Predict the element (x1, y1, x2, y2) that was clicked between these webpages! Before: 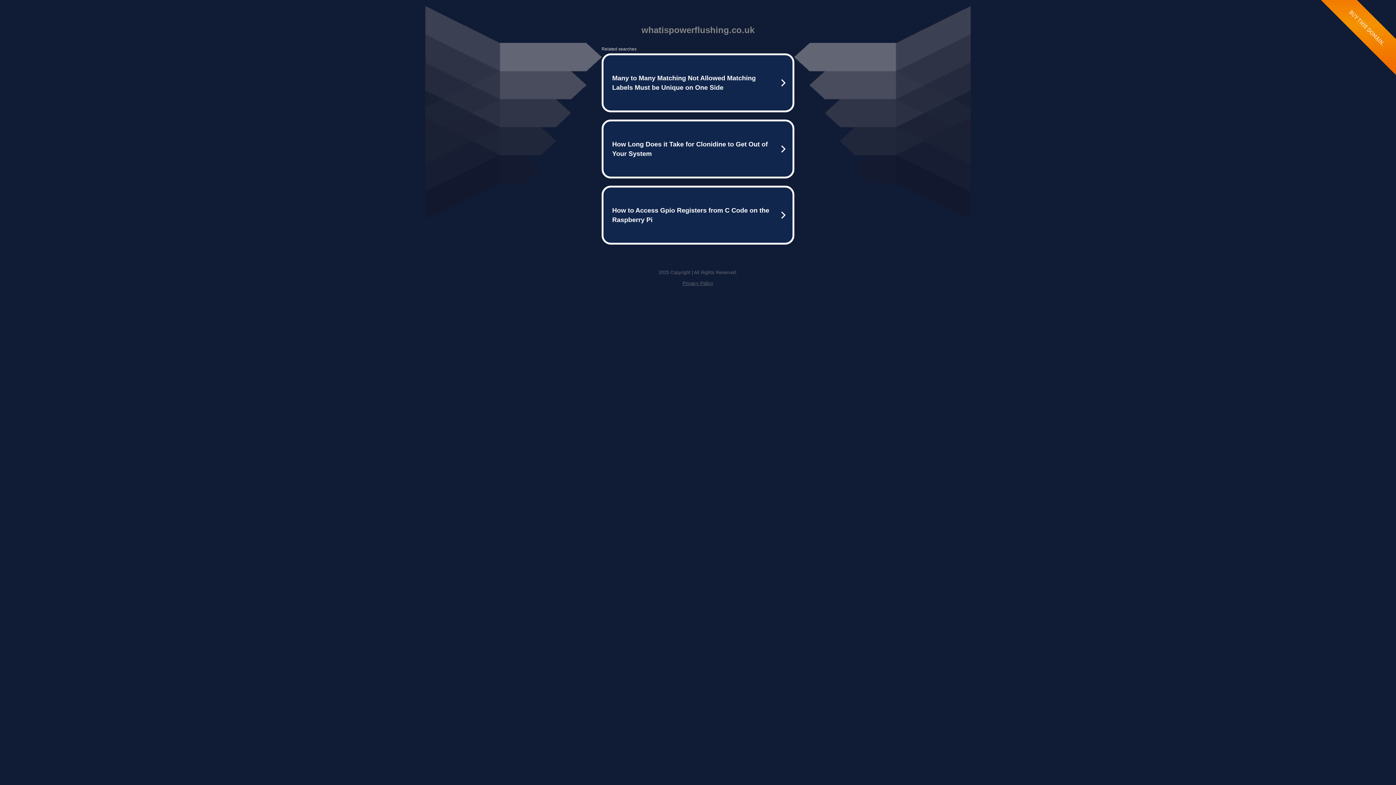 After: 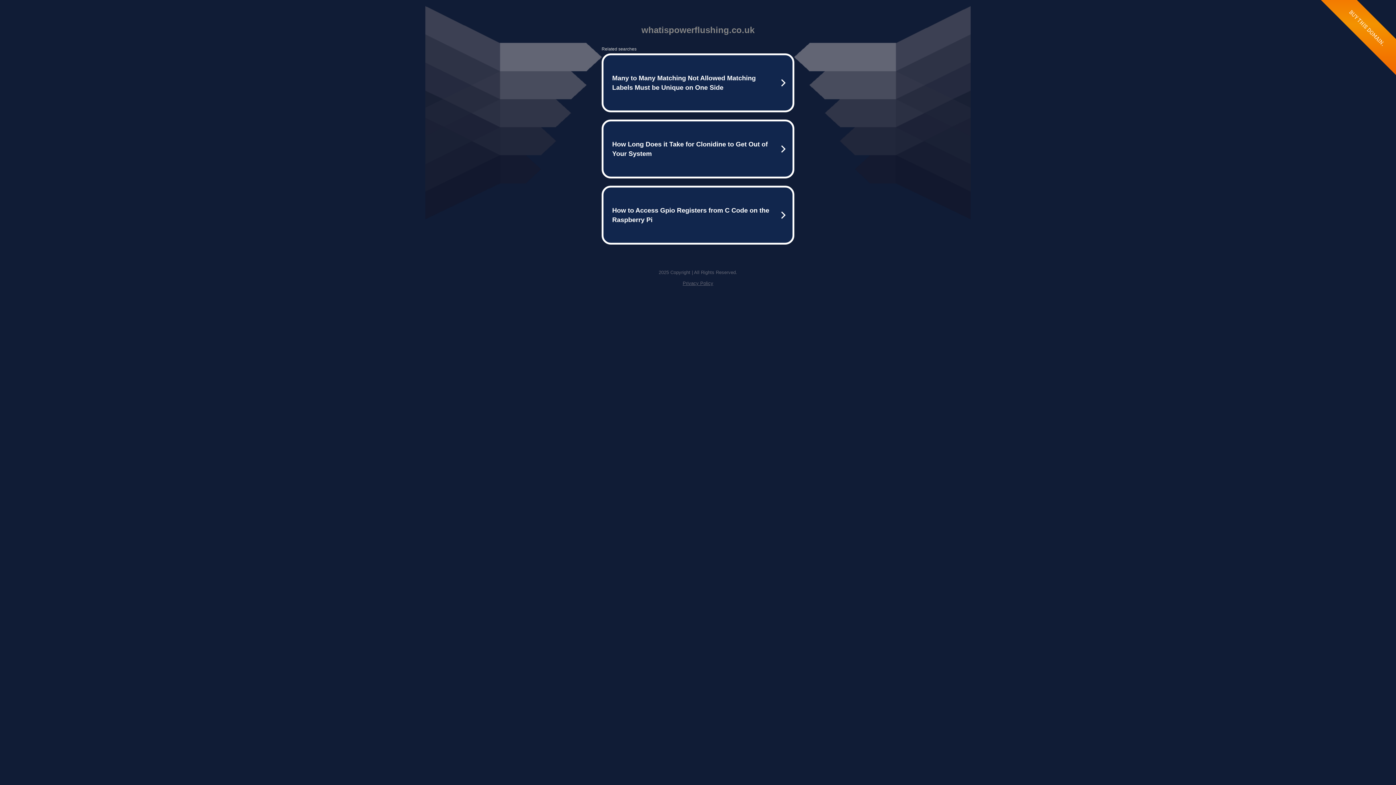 Action: bbox: (682, 280, 713, 286) label: Privacy Policy